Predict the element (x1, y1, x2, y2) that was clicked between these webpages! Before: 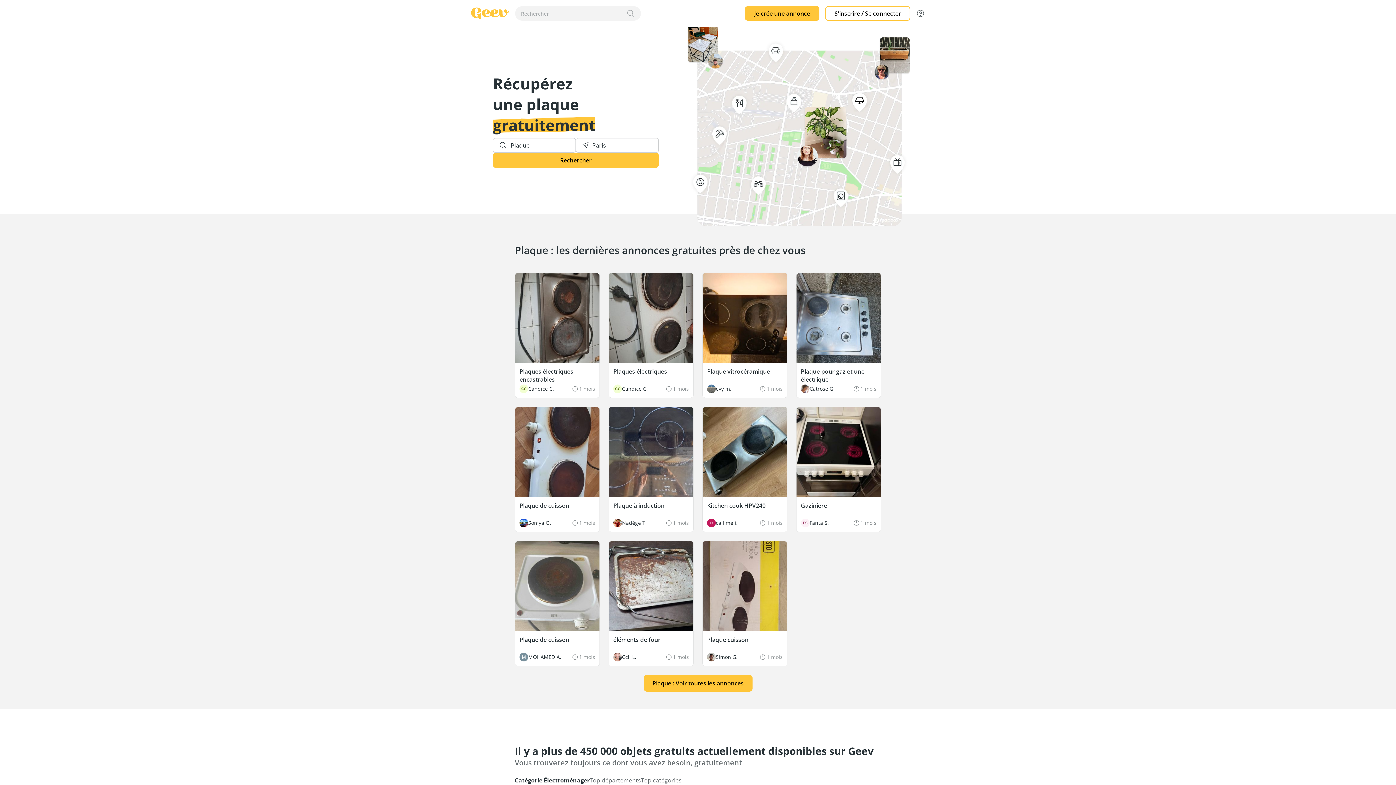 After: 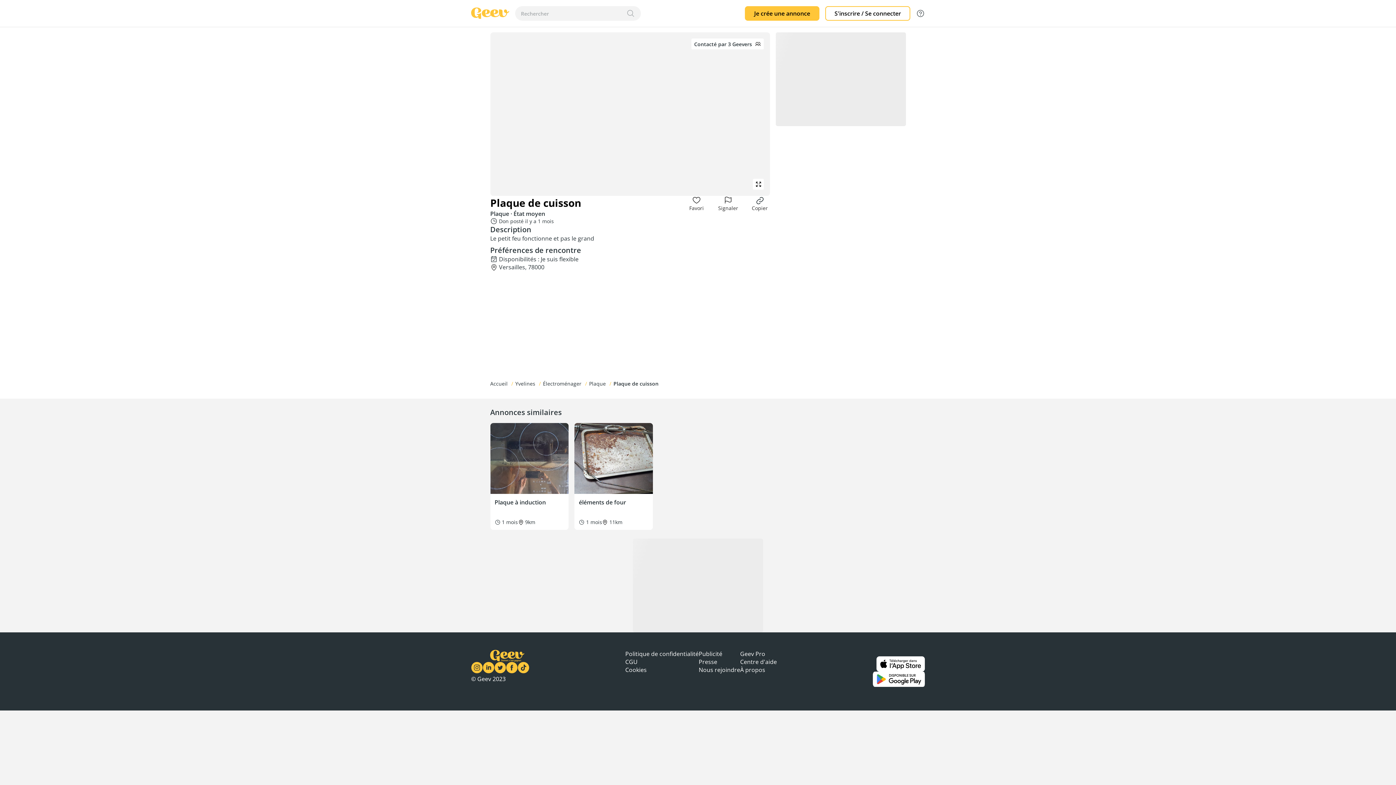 Action: label: Plaque de cuisson

Somya O.

1 mois bbox: (515, 407, 599, 531)